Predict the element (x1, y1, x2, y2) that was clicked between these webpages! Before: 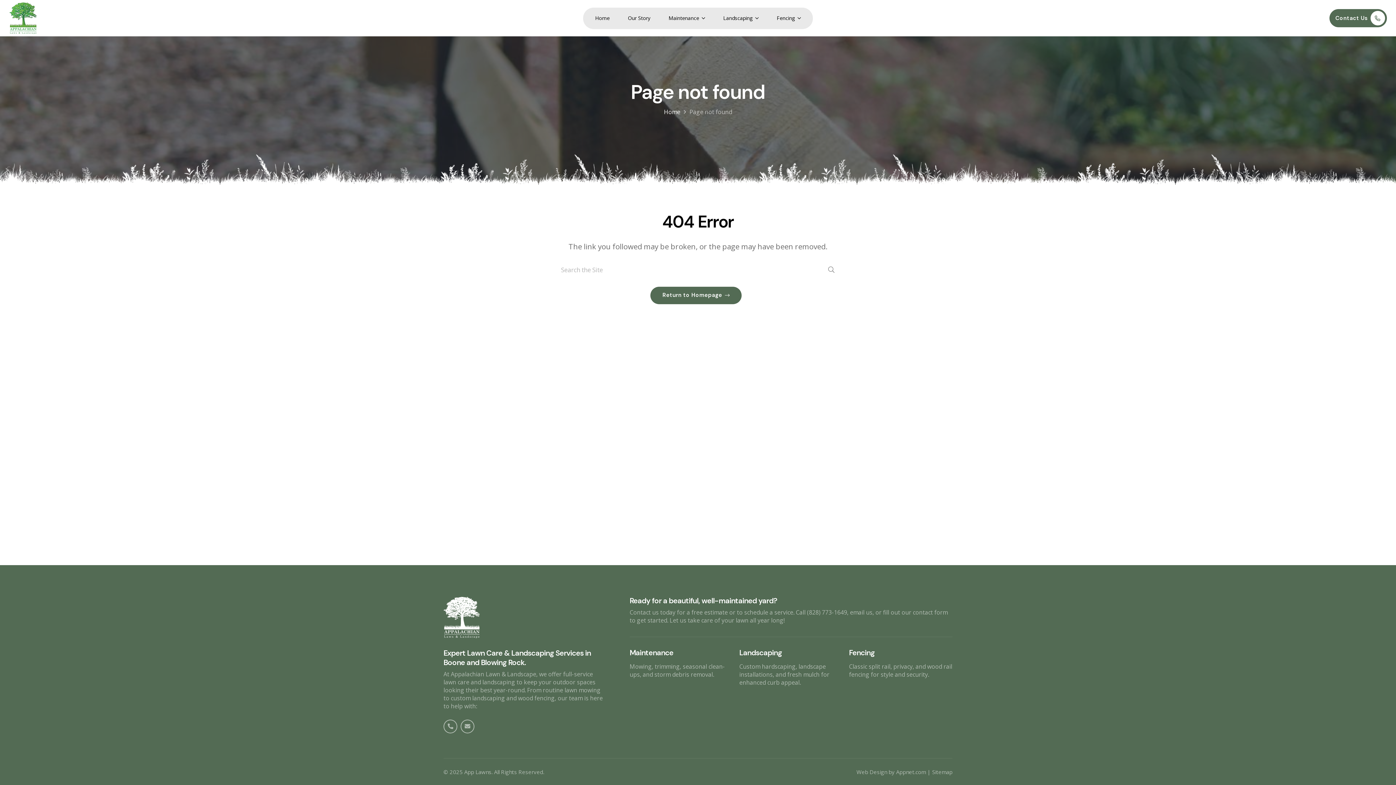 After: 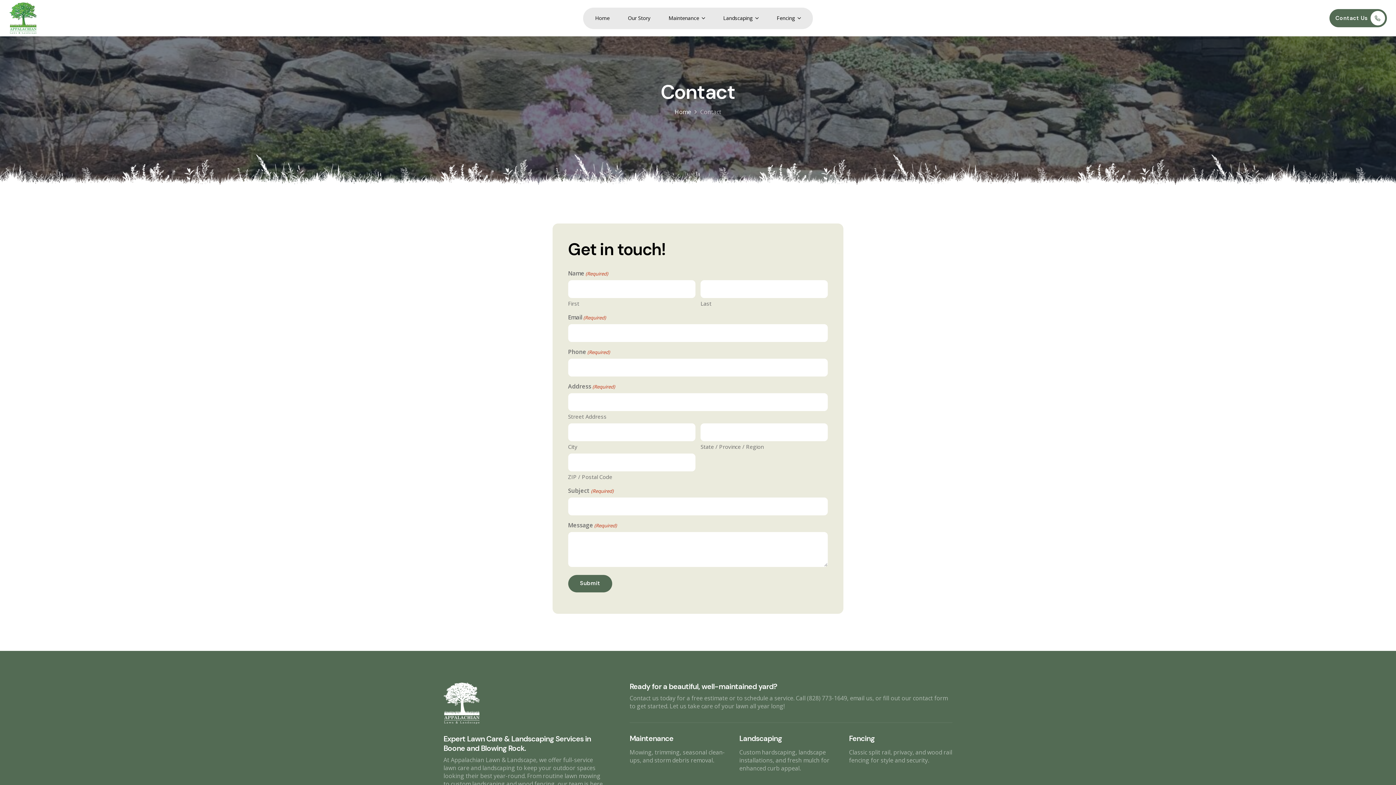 Action: bbox: (1329, 9, 1387, 27) label: Contact Us